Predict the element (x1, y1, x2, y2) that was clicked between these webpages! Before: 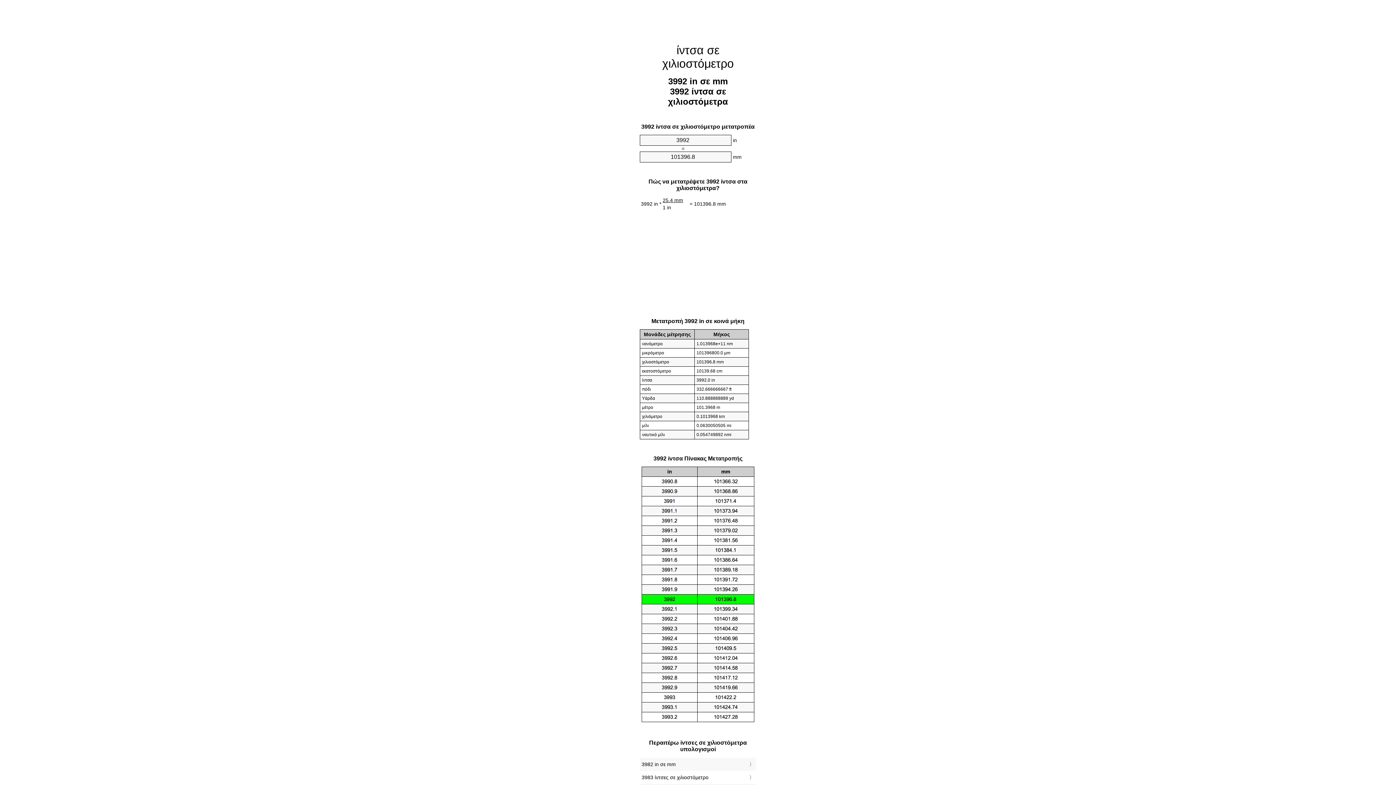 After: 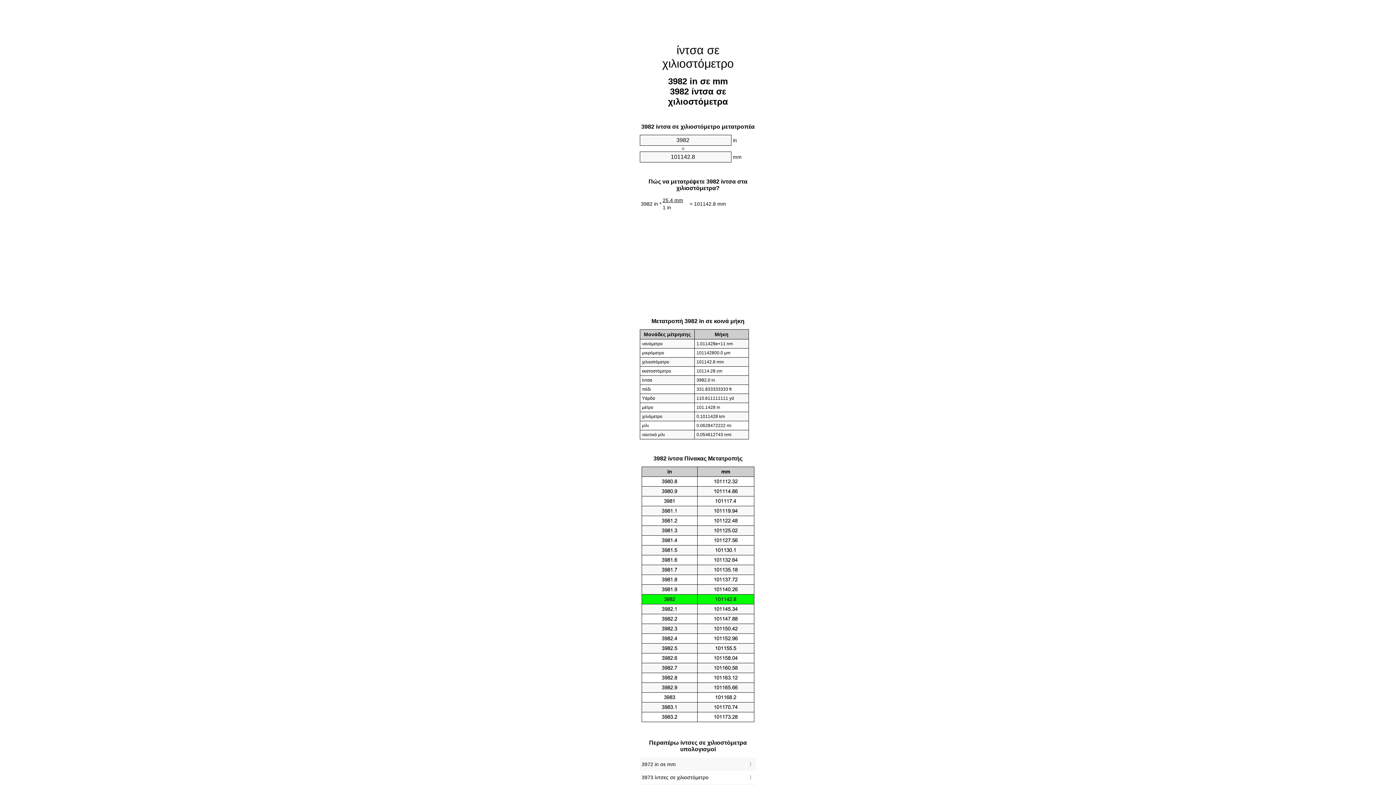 Action: label: 3982 in σε mm bbox: (641, 760, 754, 769)